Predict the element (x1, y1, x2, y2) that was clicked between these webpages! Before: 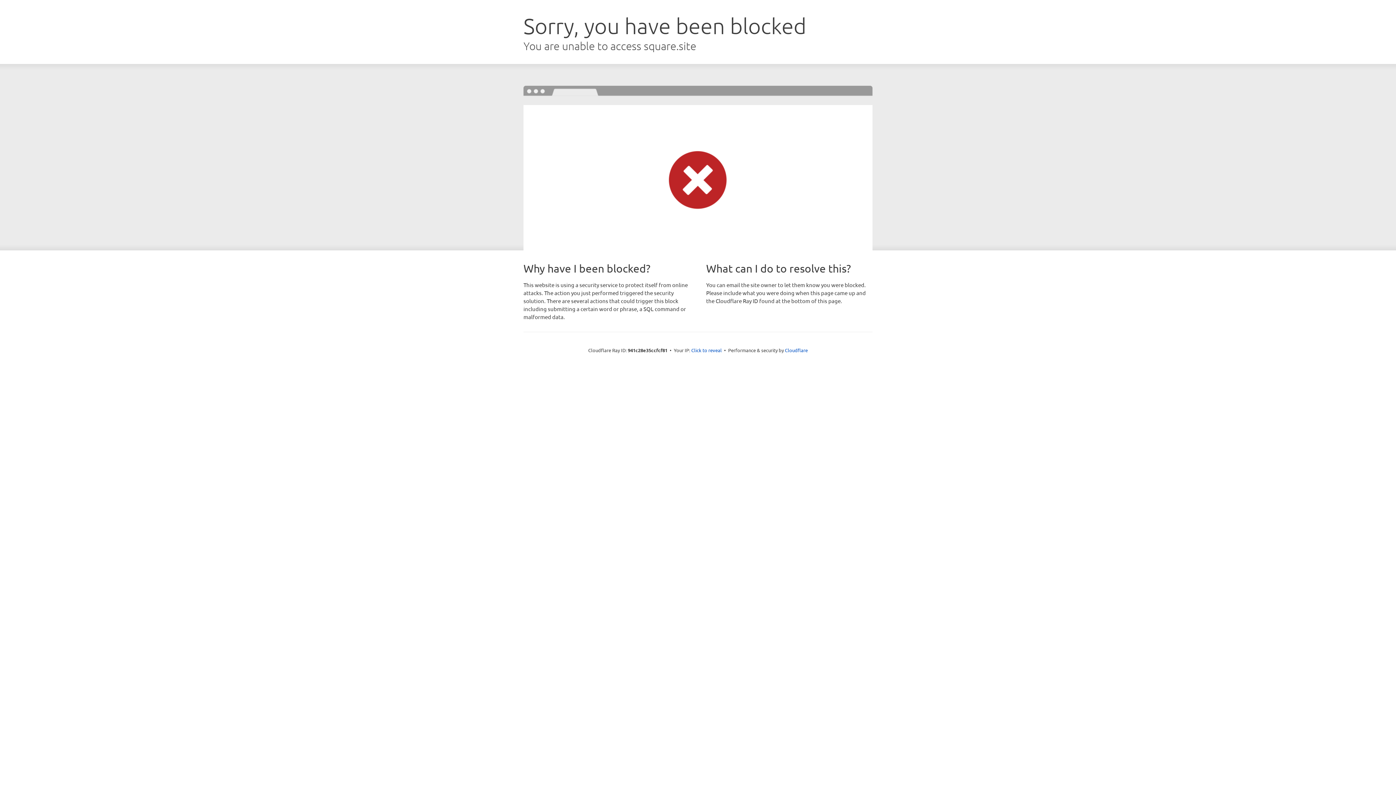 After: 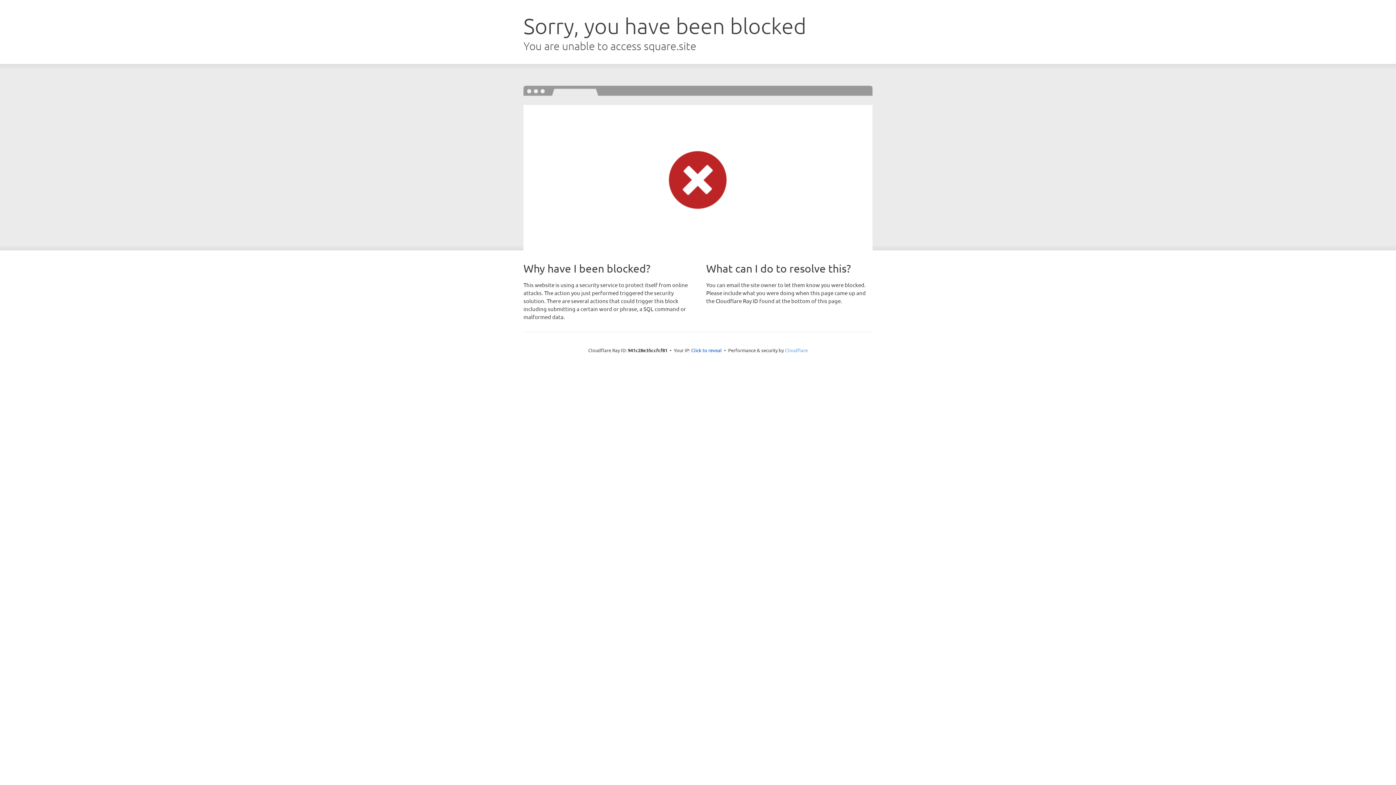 Action: label: Cloudflare bbox: (785, 347, 808, 353)